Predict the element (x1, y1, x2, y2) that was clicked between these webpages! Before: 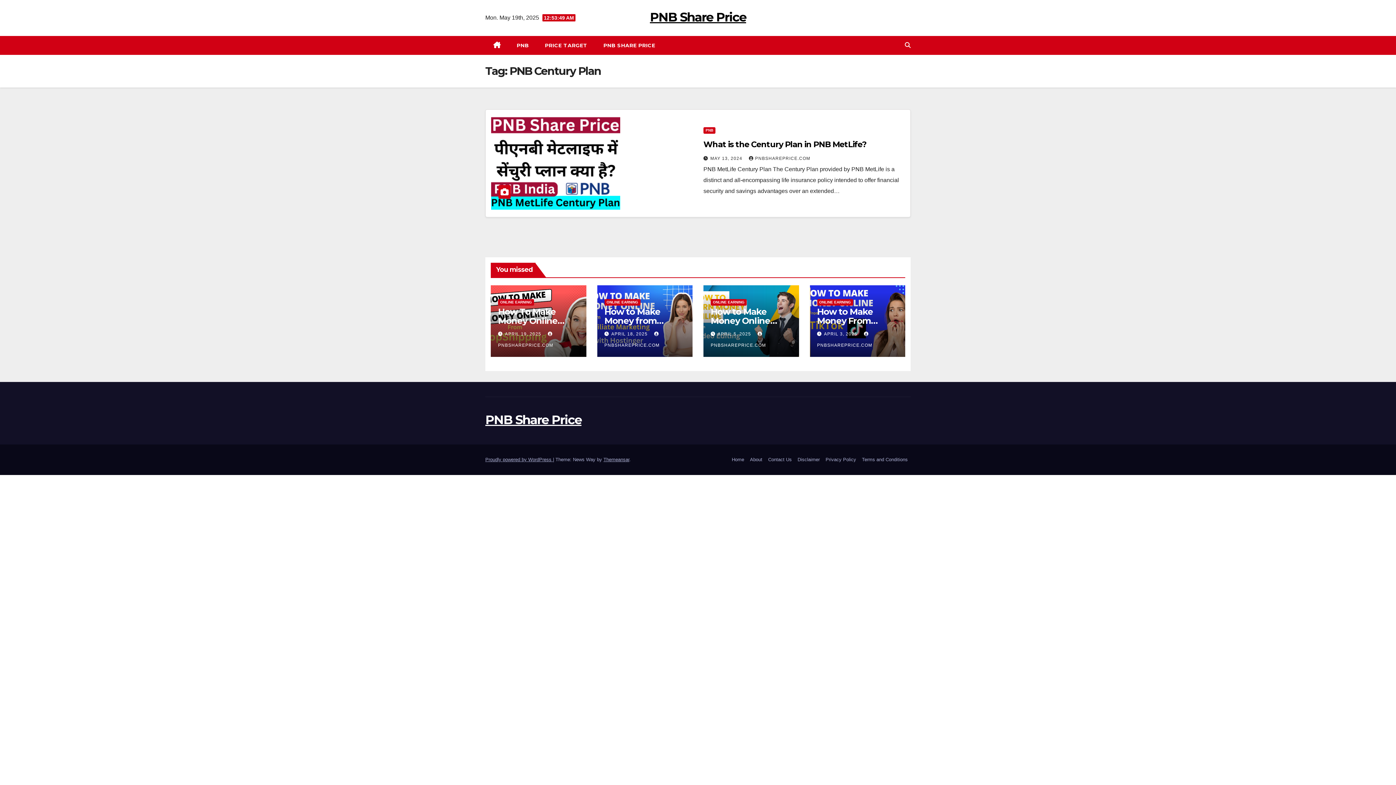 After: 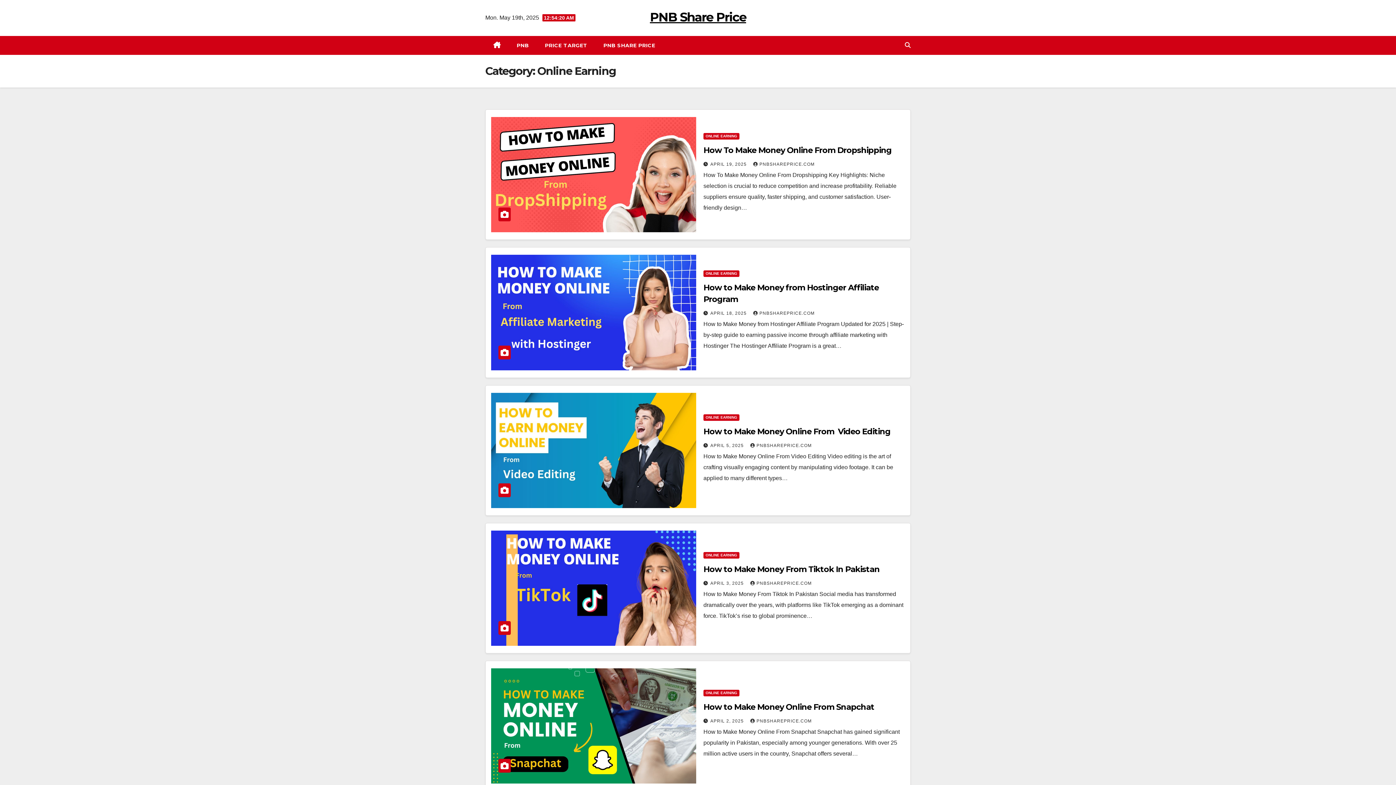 Action: bbox: (710, 299, 746, 305) label: ONLINE EARNING